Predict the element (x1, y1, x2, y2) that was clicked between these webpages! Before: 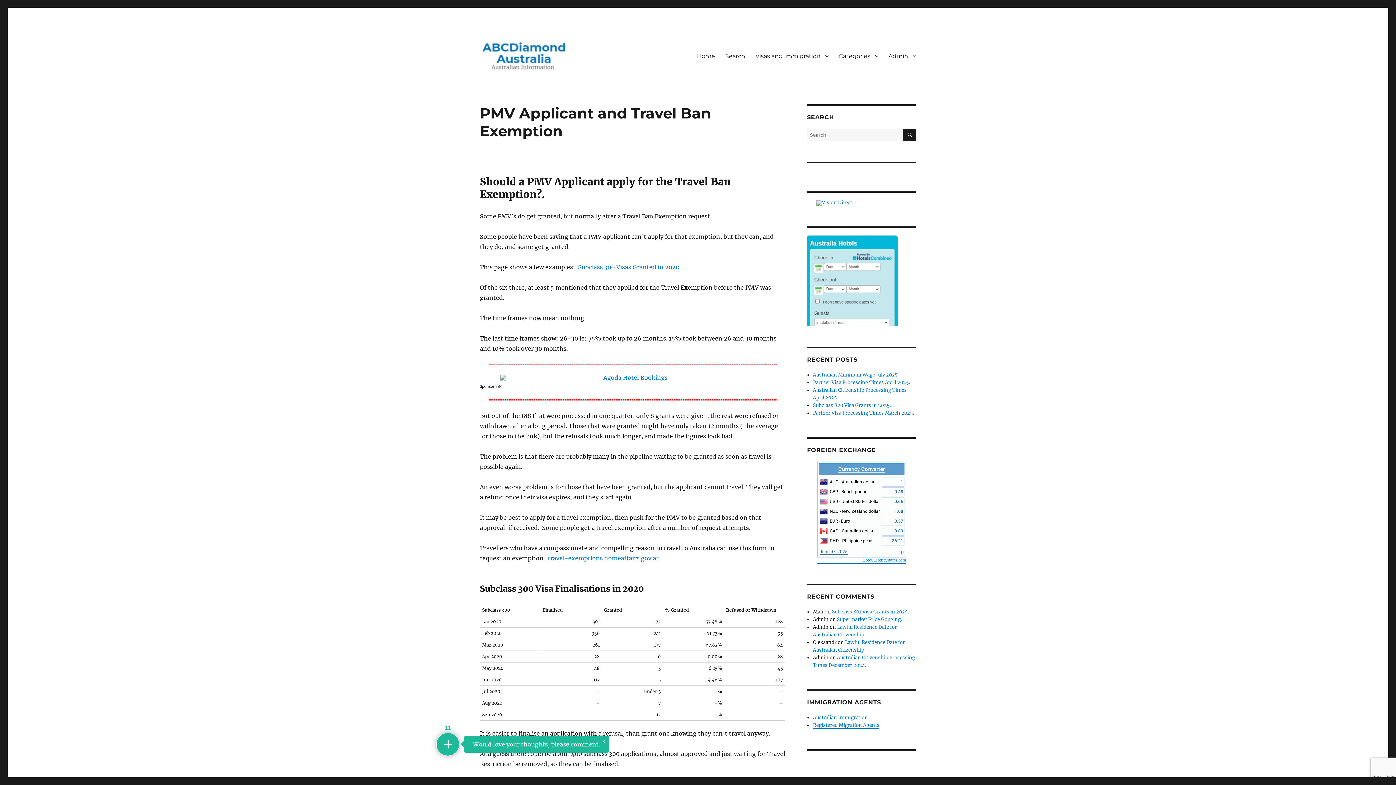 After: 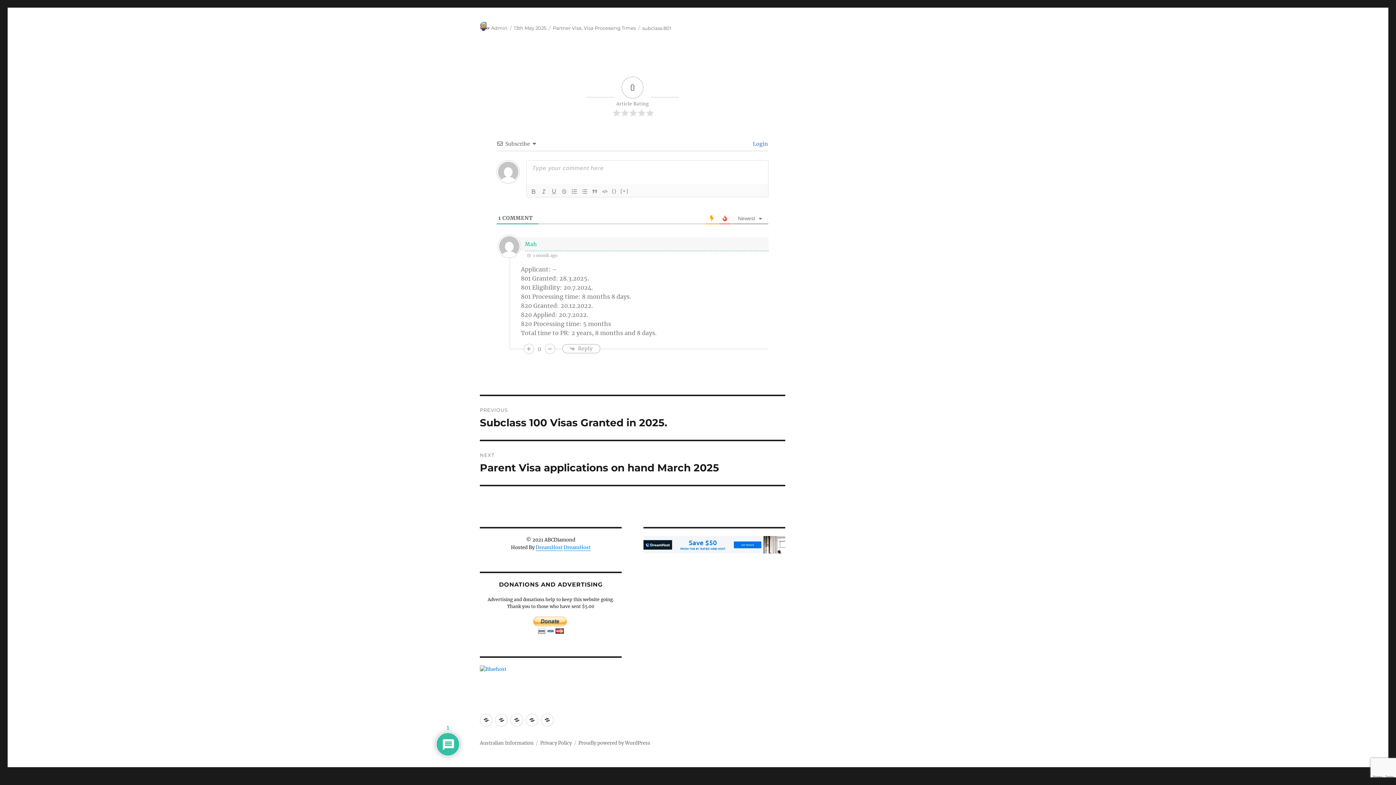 Action: label: Subclass 801 Visa Grants in 2025. bbox: (832, 694, 909, 700)